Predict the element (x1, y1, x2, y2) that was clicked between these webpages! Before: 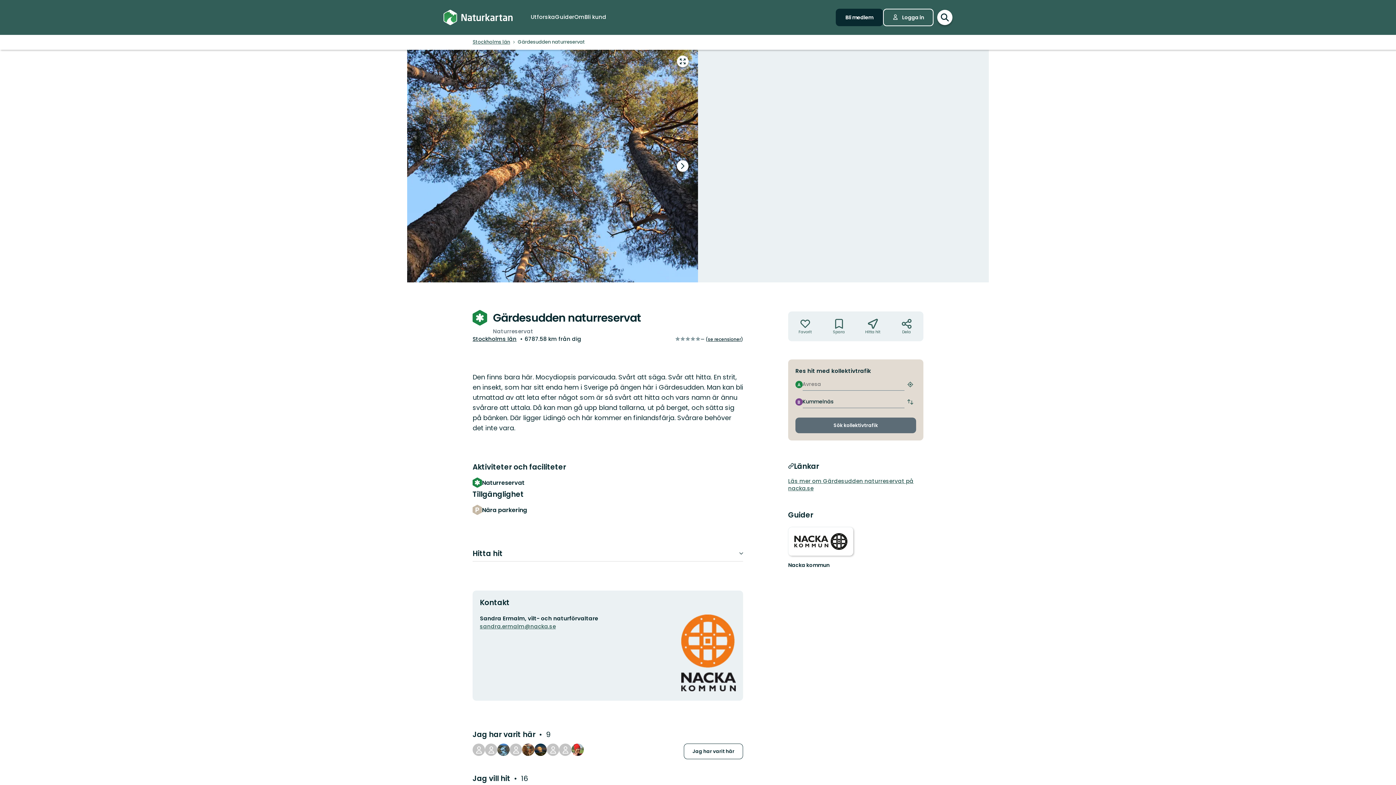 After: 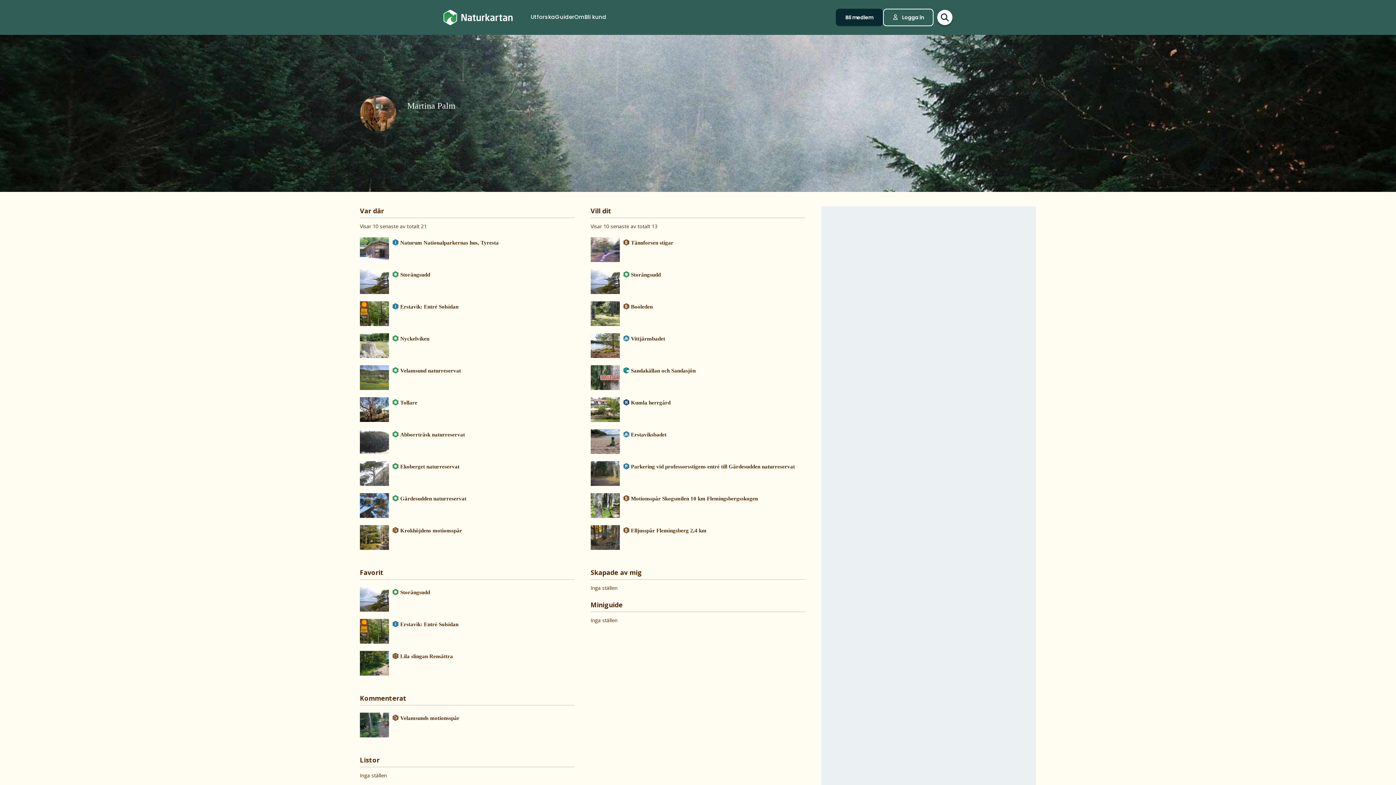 Action: bbox: (522, 744, 534, 756)